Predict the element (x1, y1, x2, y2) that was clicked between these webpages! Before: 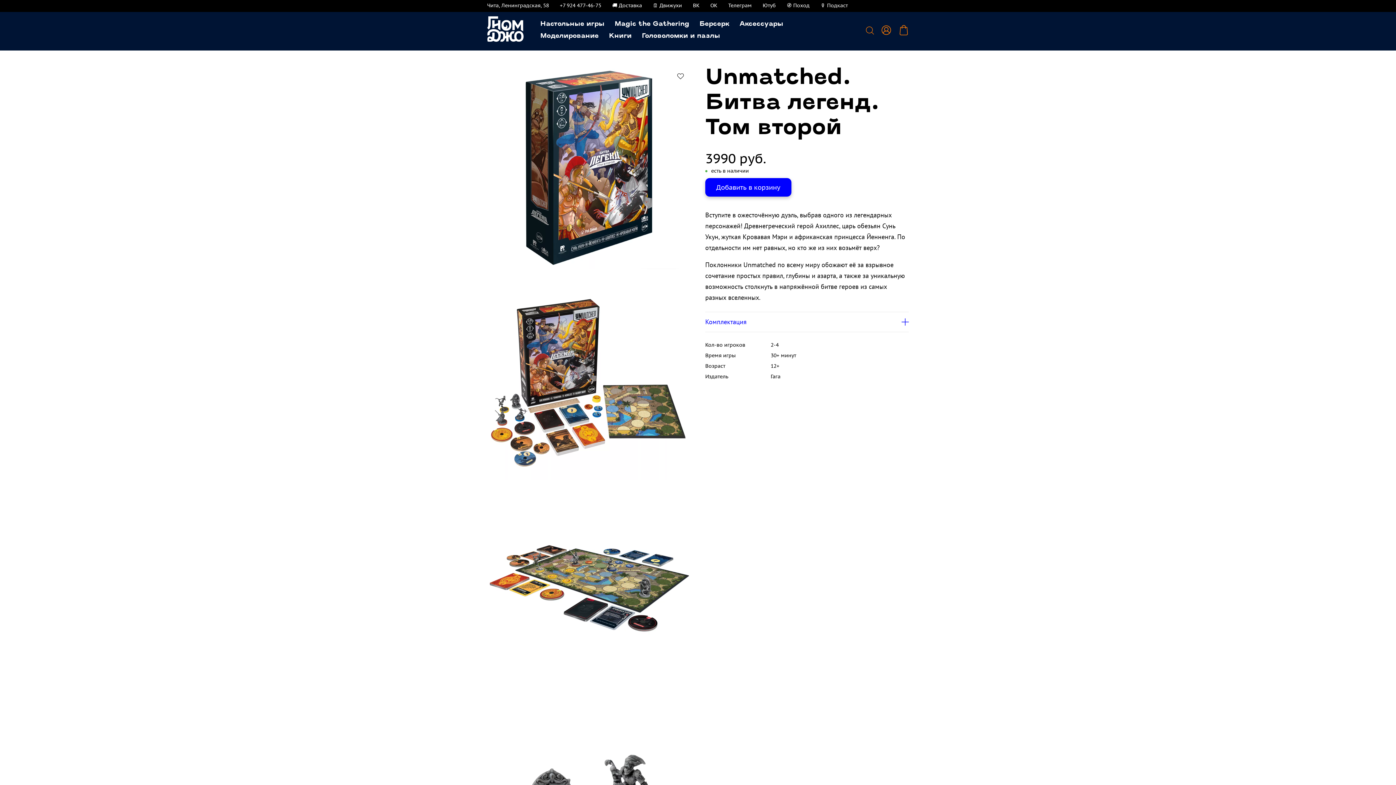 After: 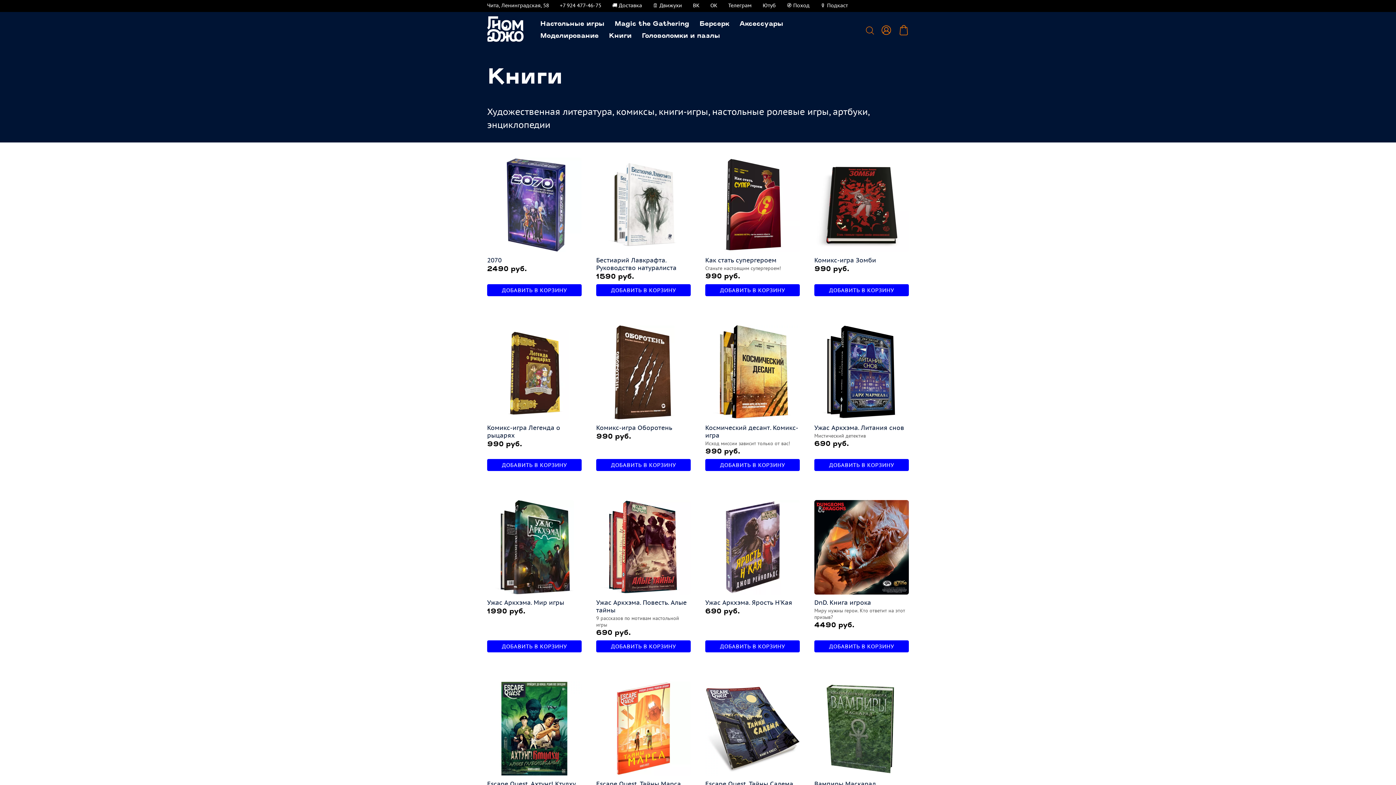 Action: bbox: (609, 30, 631, 42) label: Книги